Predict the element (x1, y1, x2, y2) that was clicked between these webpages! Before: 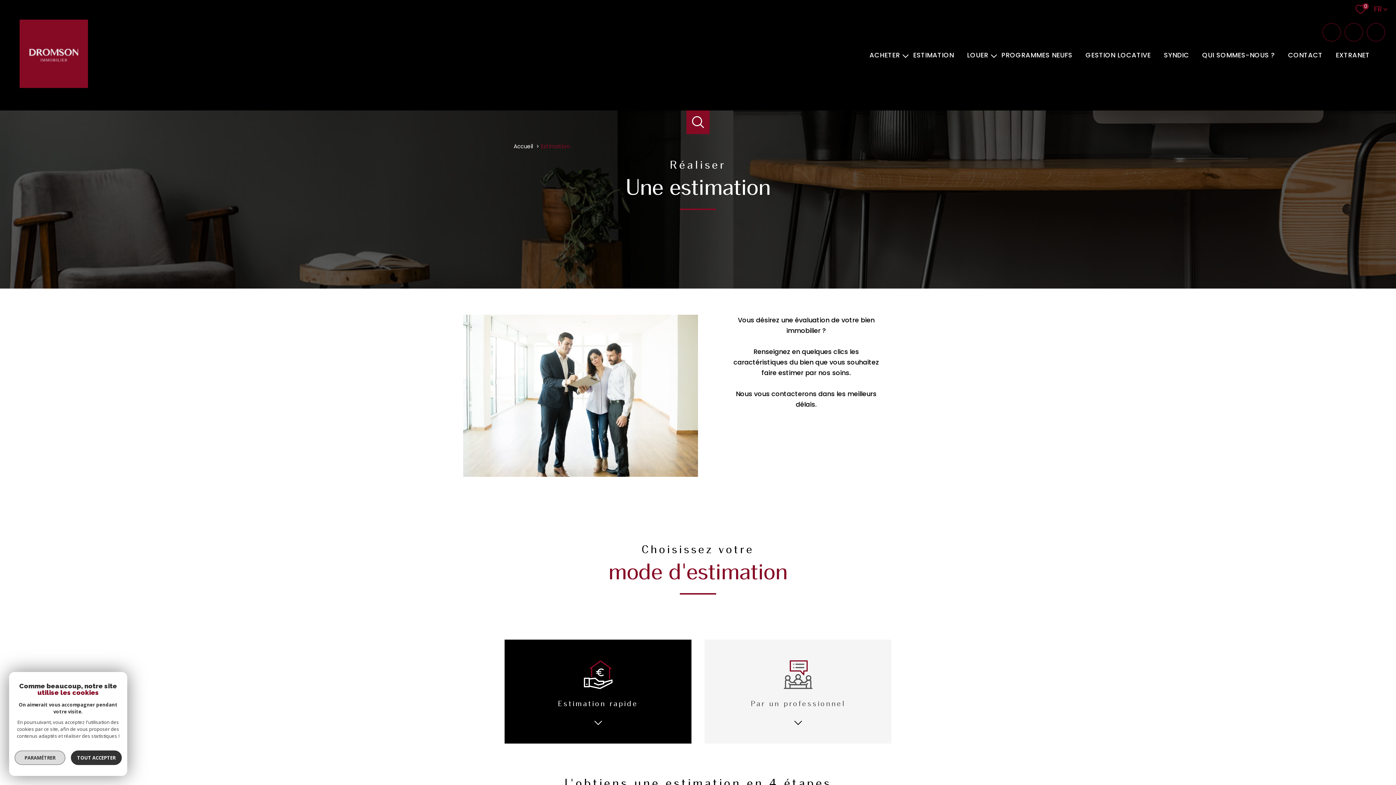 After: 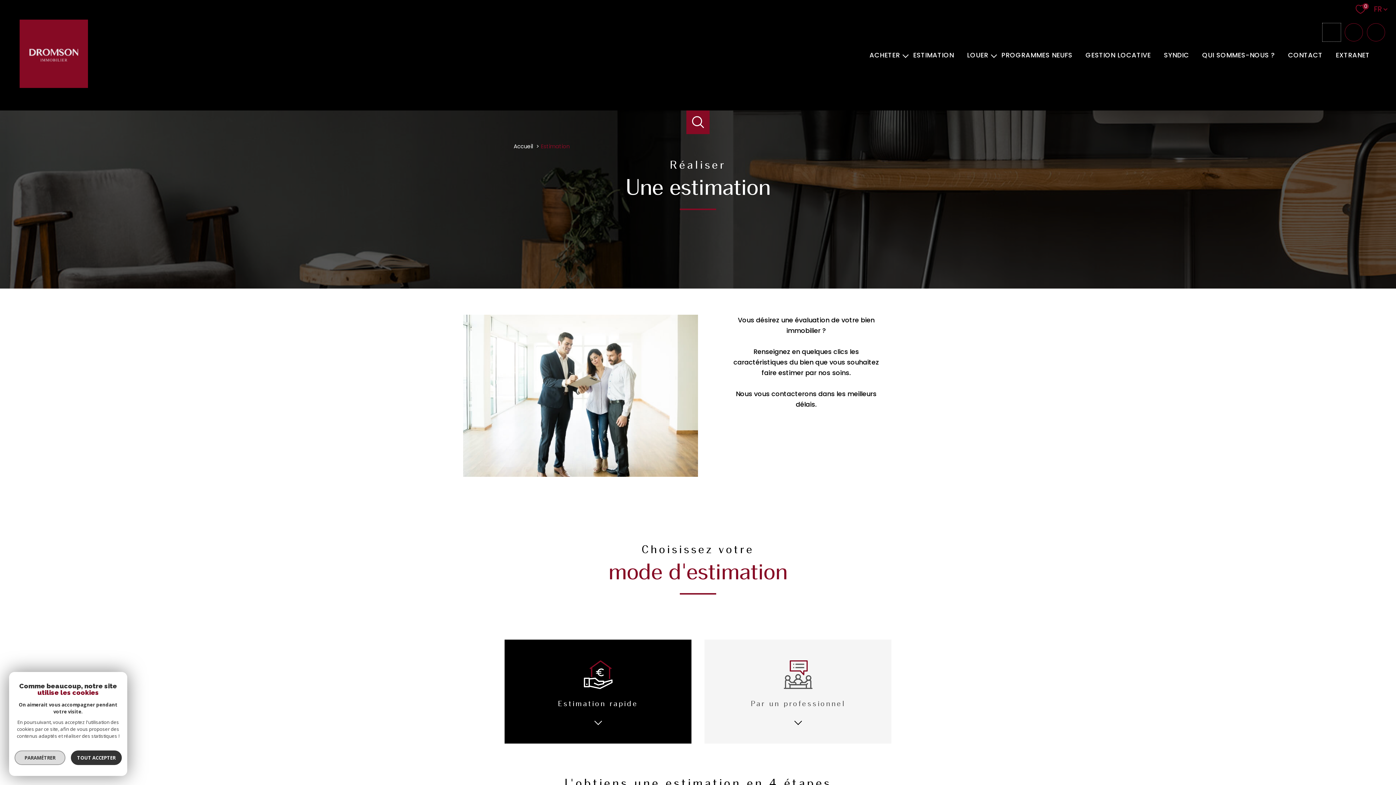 Action: label: TRAD_PAMPERO_visiternotrepagefacebook - Ouverture nouvelle fenêtre bbox: (1322, 23, 1341, 41)